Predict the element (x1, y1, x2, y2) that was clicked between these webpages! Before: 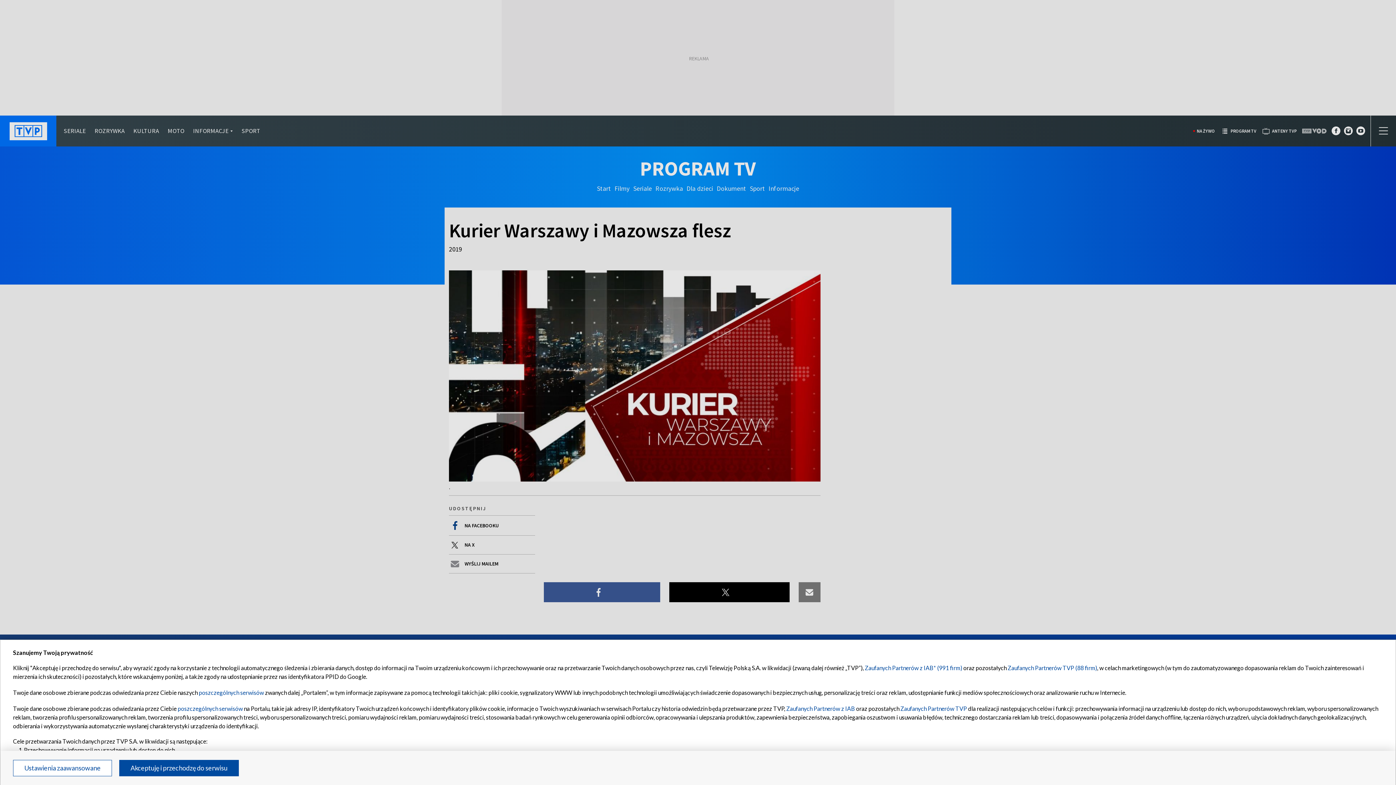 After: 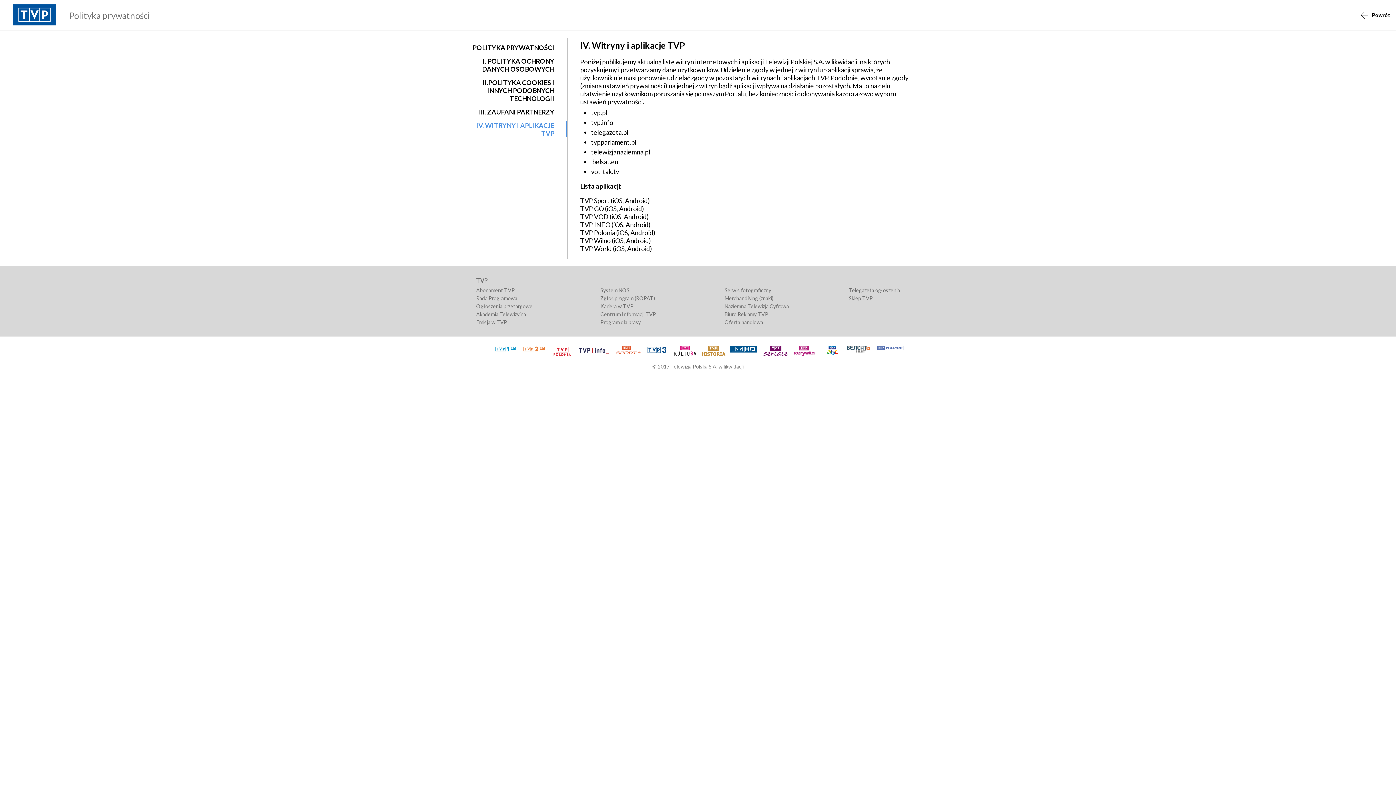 Action: bbox: (177, 705, 242, 712) label: poszczególnych serwisów